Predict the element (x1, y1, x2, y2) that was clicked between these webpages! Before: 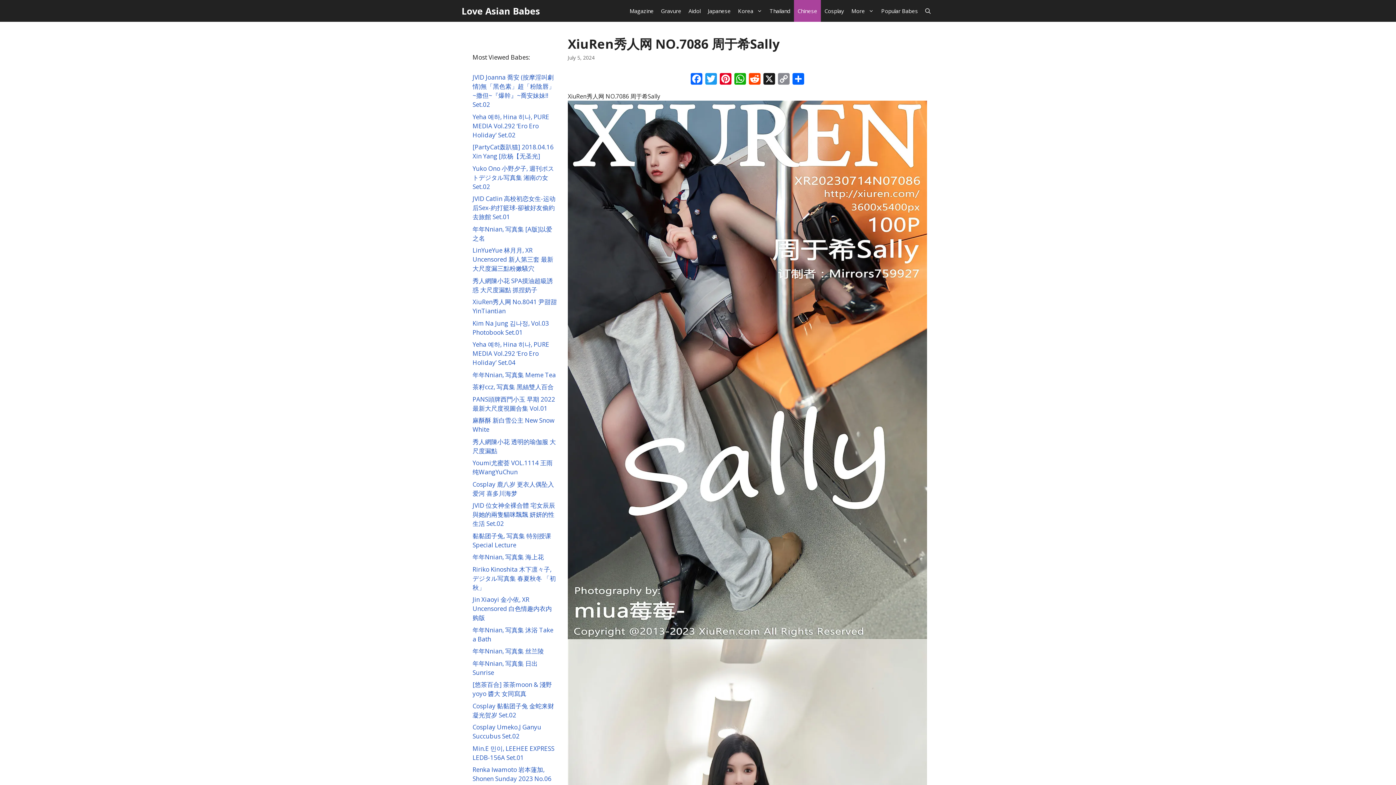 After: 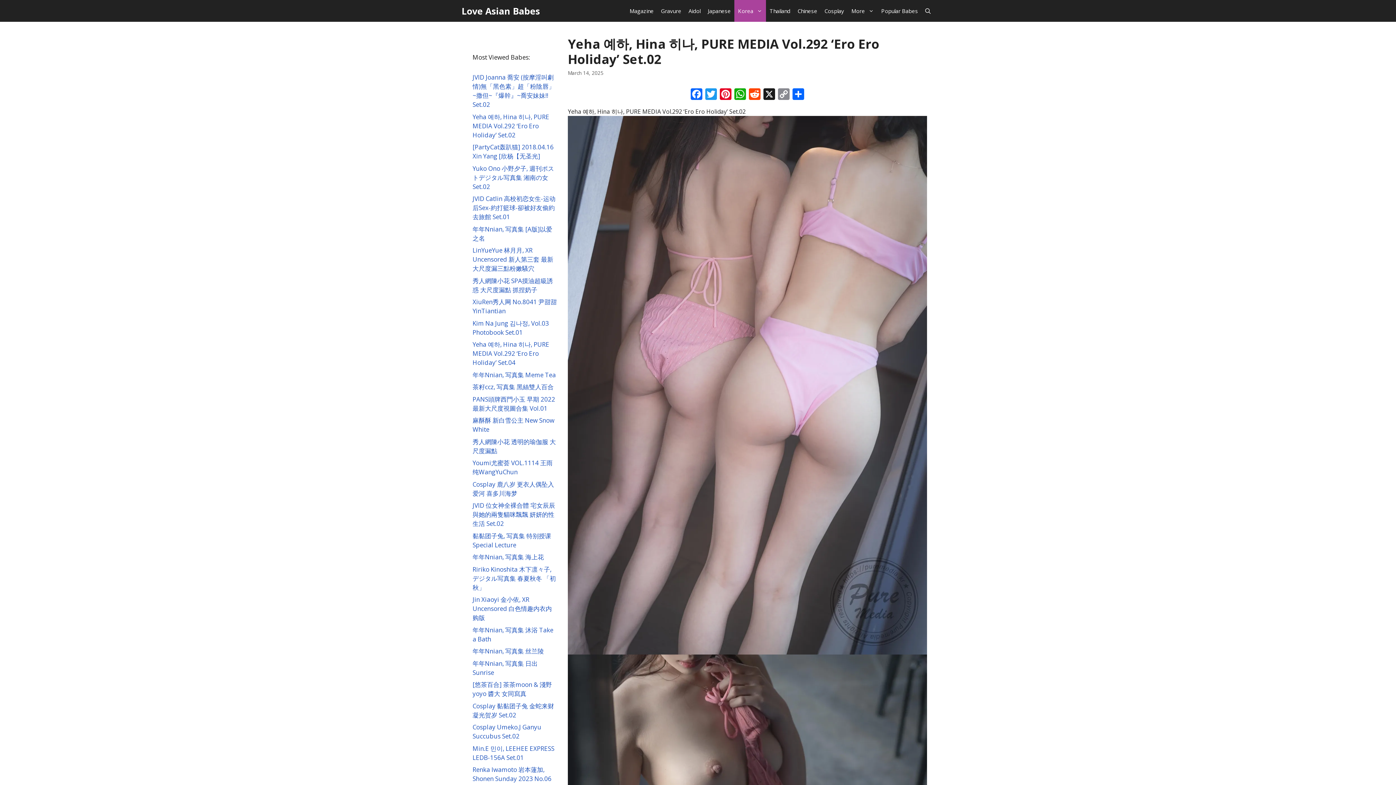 Action: bbox: (472, 112, 549, 139) label: Yeha 예하, Hina 히나, PURE MEDIA Vol.292 ‘Ero Ero Holiday’ Set.02